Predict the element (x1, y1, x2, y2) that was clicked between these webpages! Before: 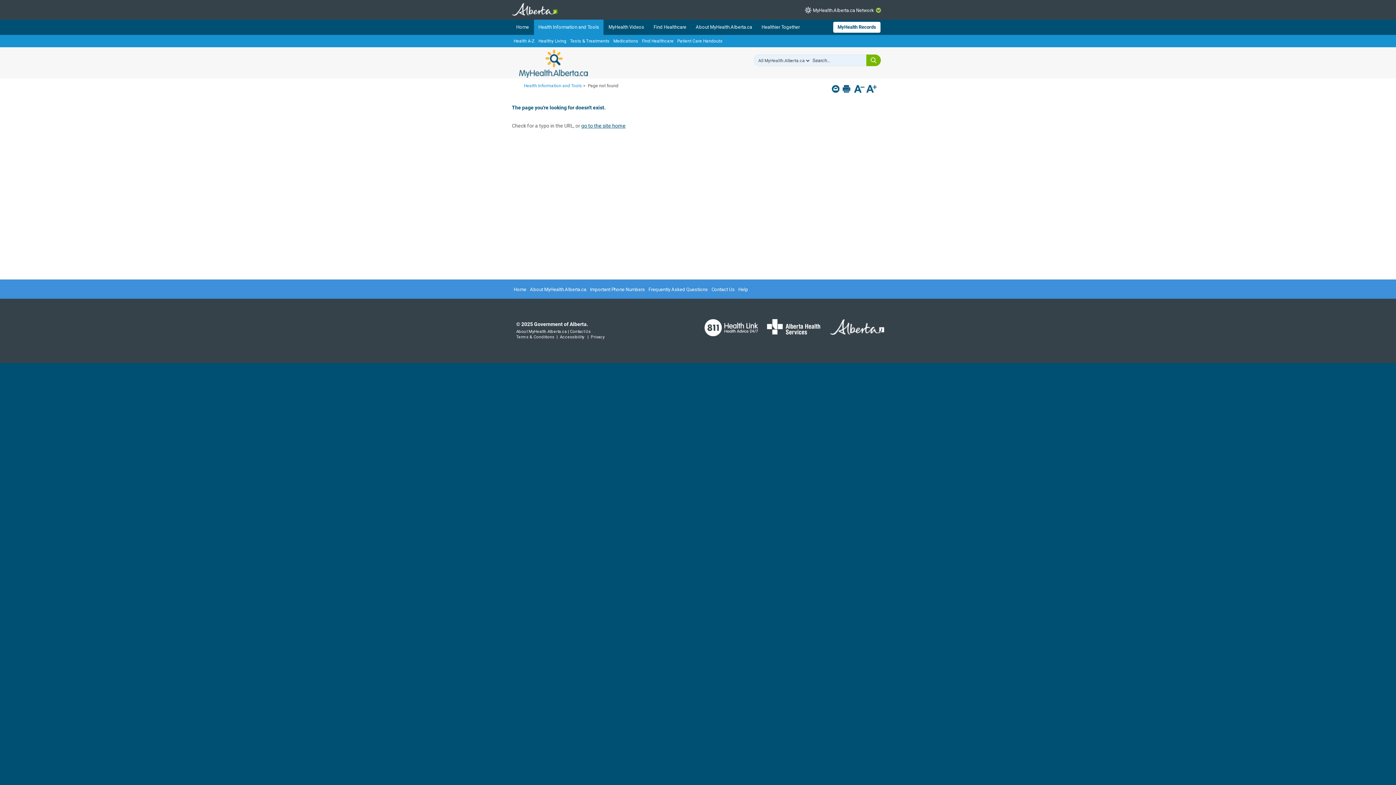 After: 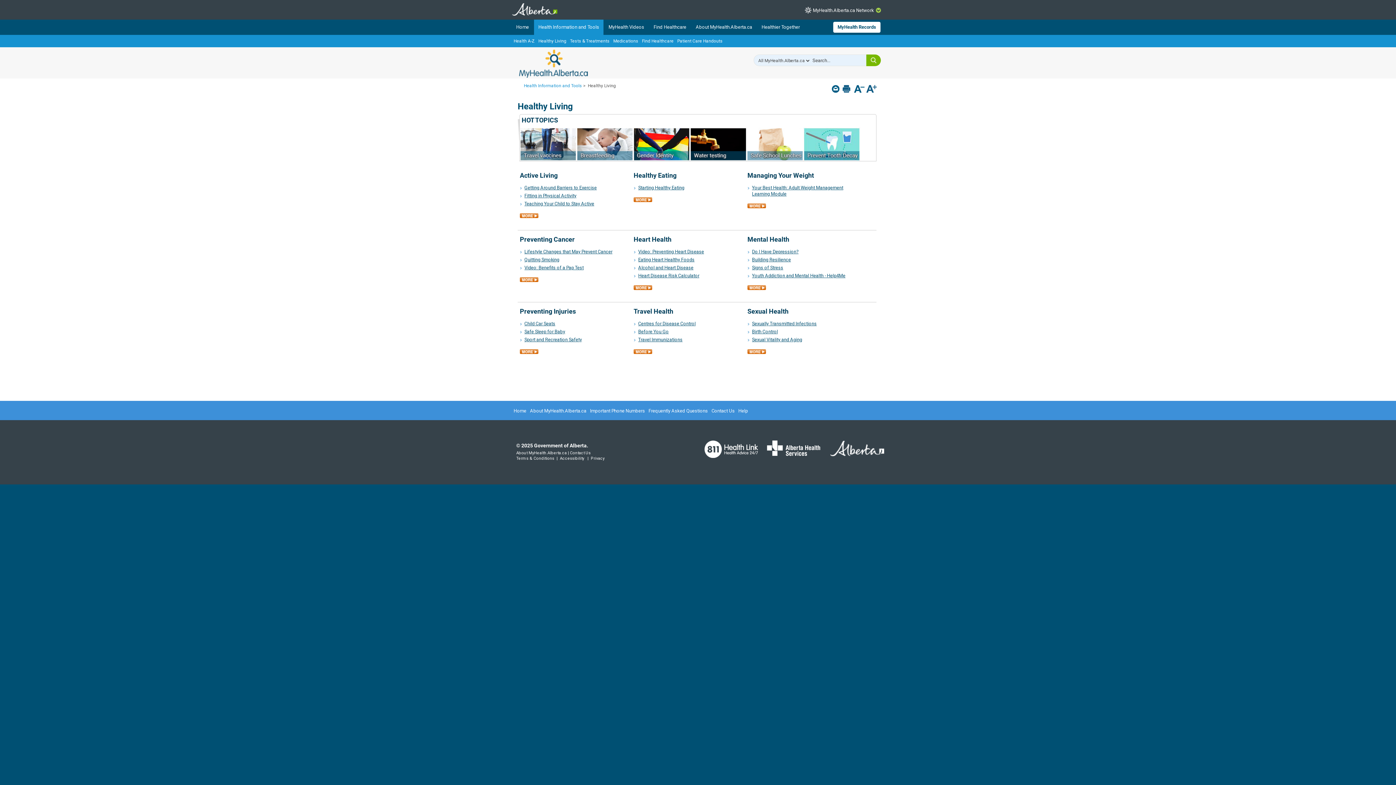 Action: label: Healthy Living bbox: (536, 34, 568, 47)